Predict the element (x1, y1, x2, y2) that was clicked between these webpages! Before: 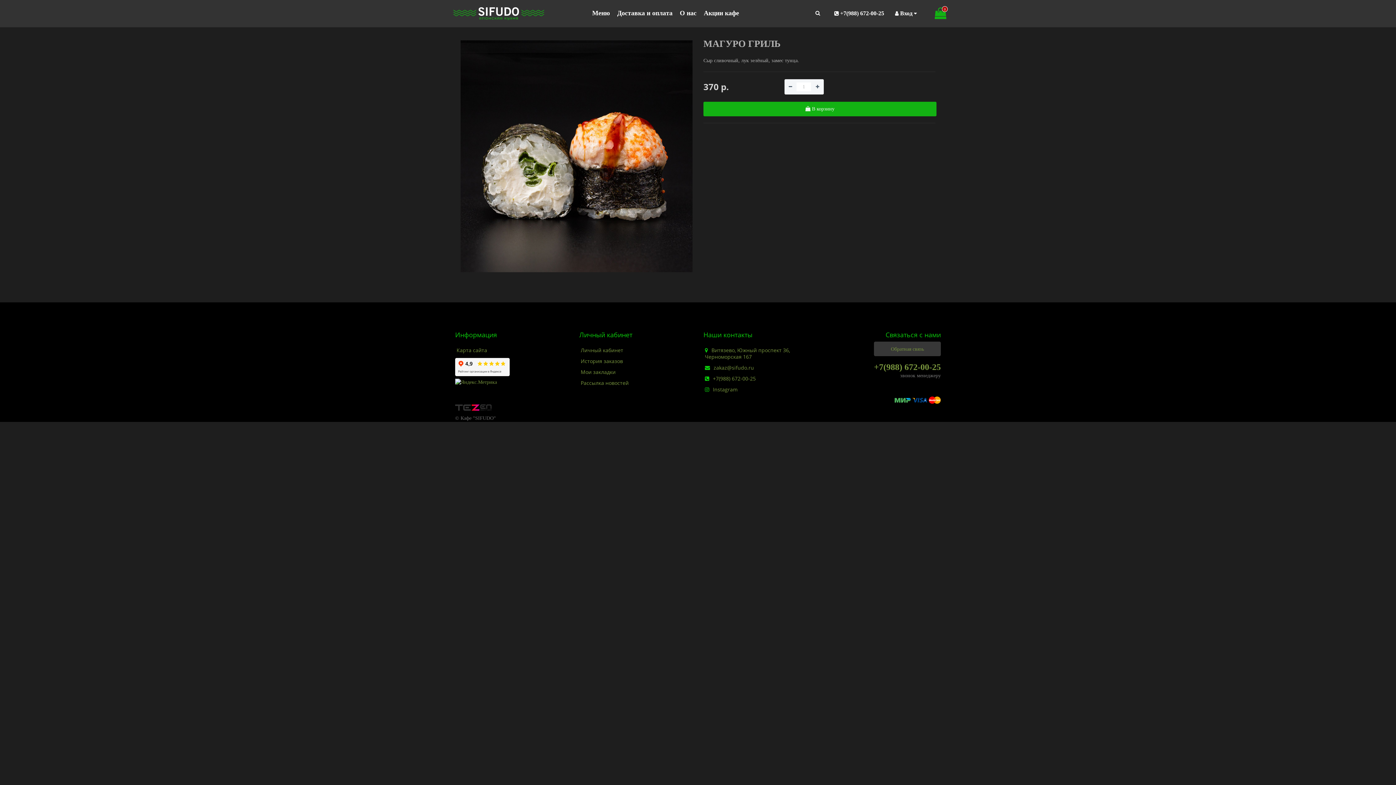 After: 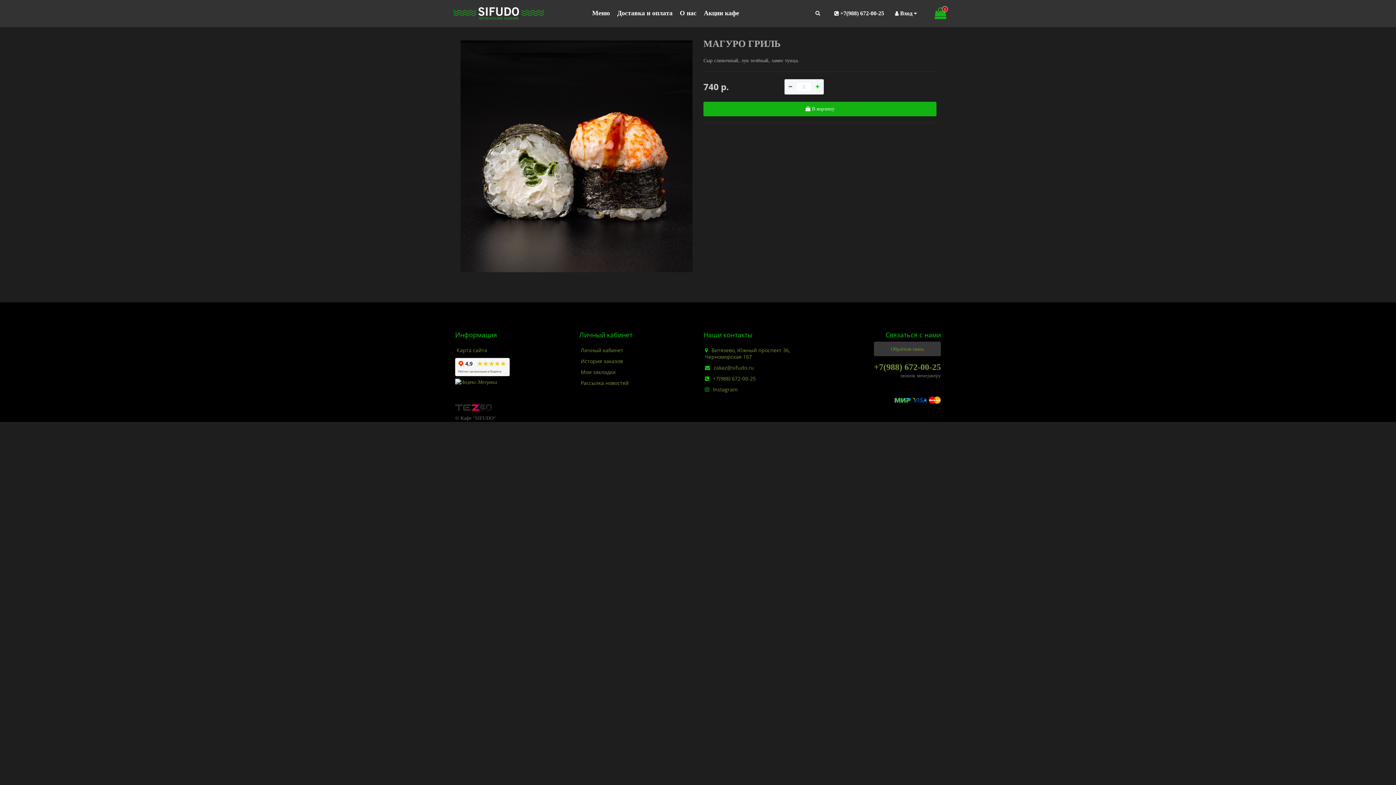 Action: bbox: (811, 83, 823, 90)